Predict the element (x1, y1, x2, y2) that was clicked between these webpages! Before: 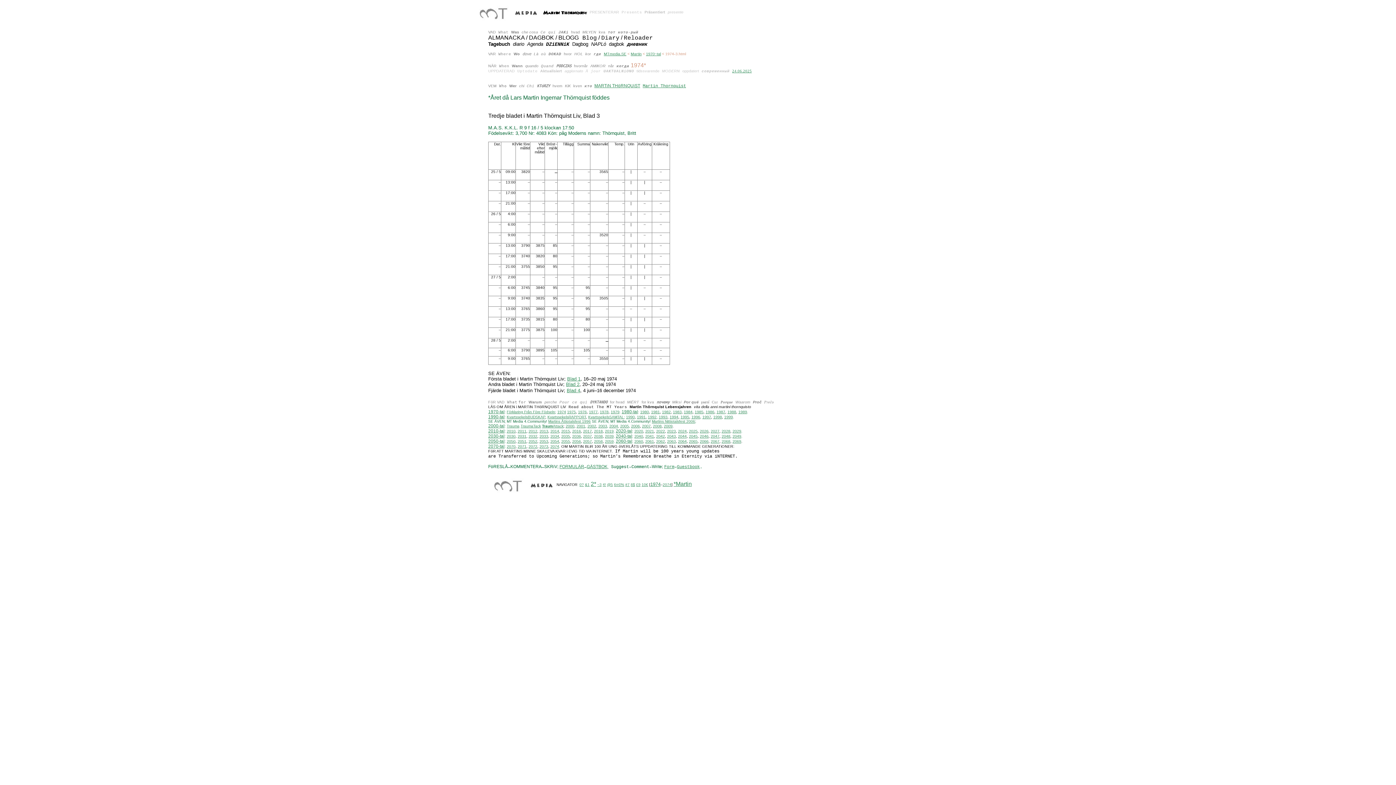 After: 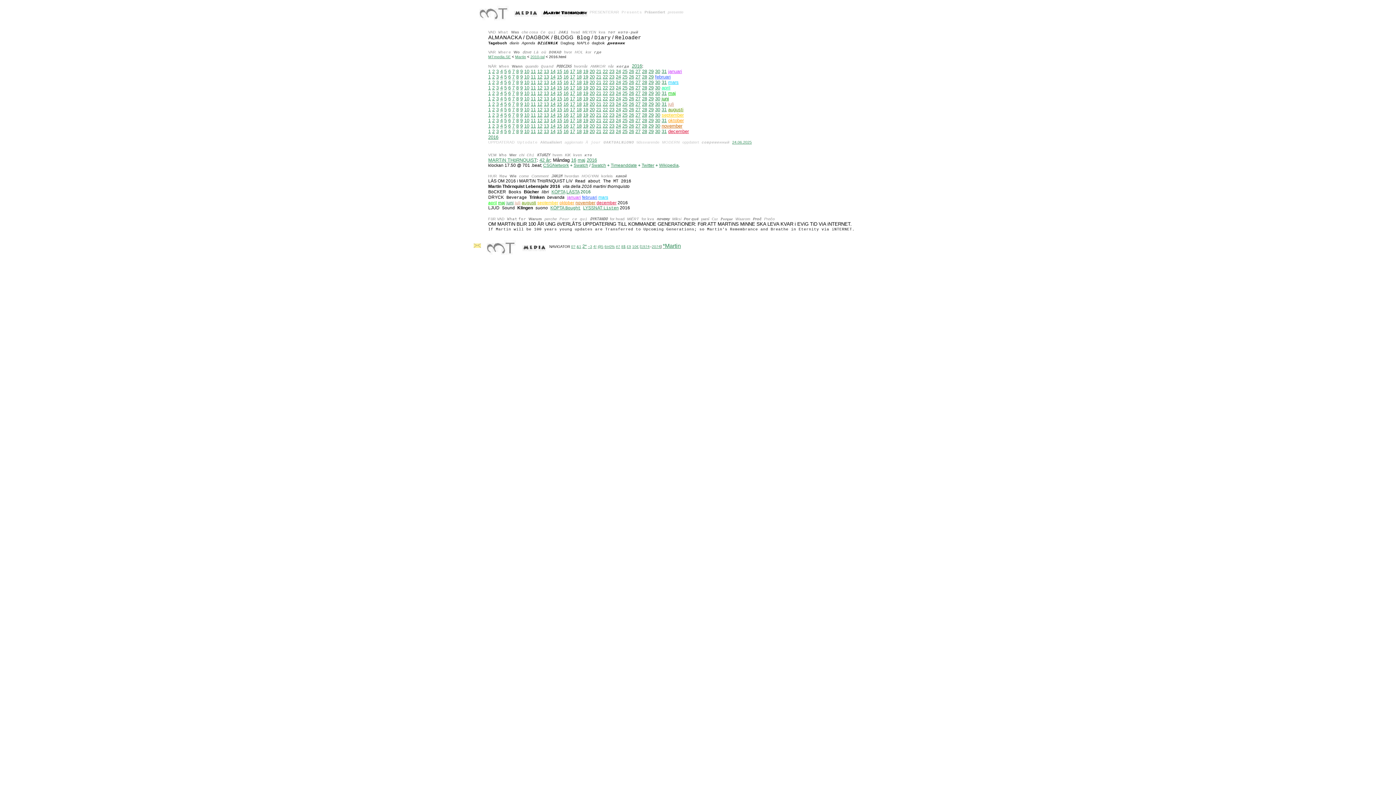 Action: label: 2016 bbox: (572, 429, 581, 433)